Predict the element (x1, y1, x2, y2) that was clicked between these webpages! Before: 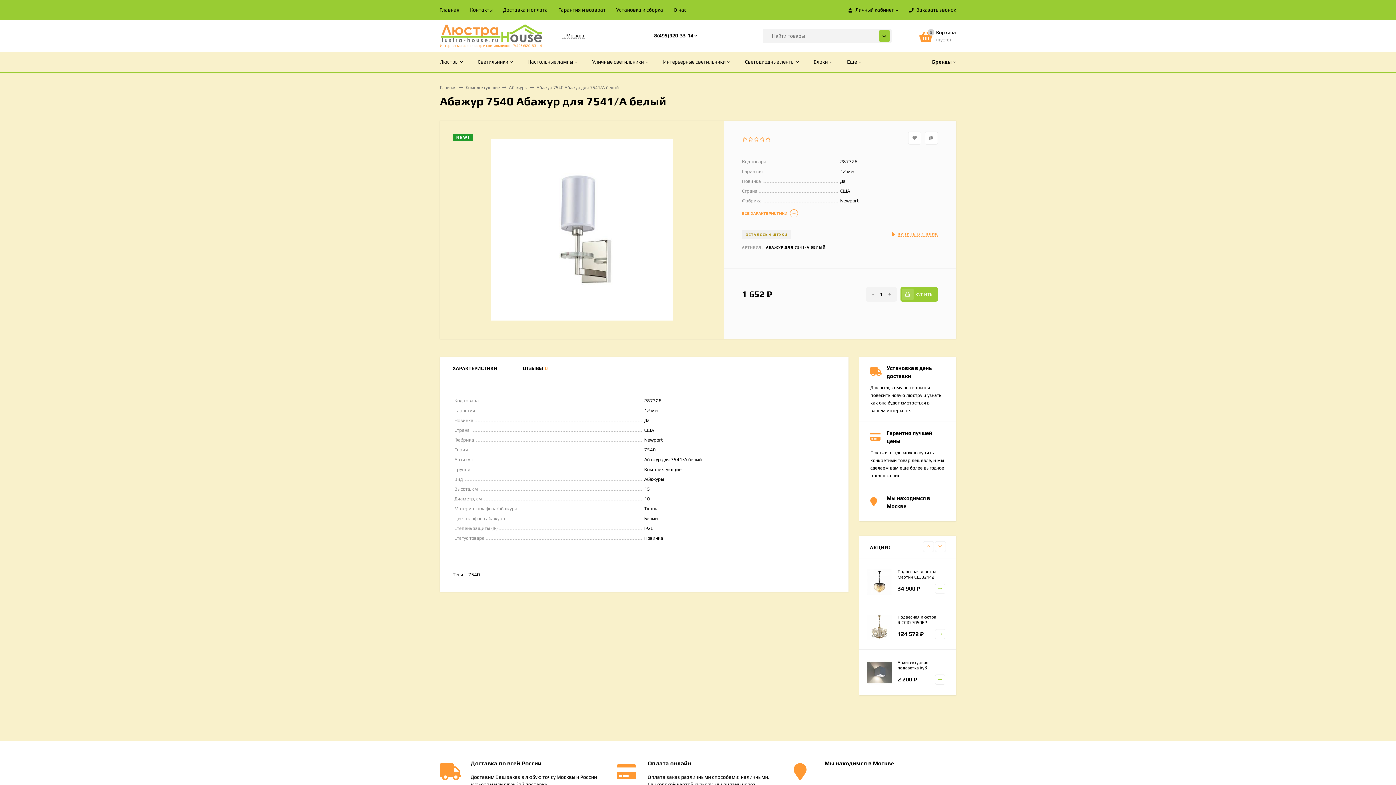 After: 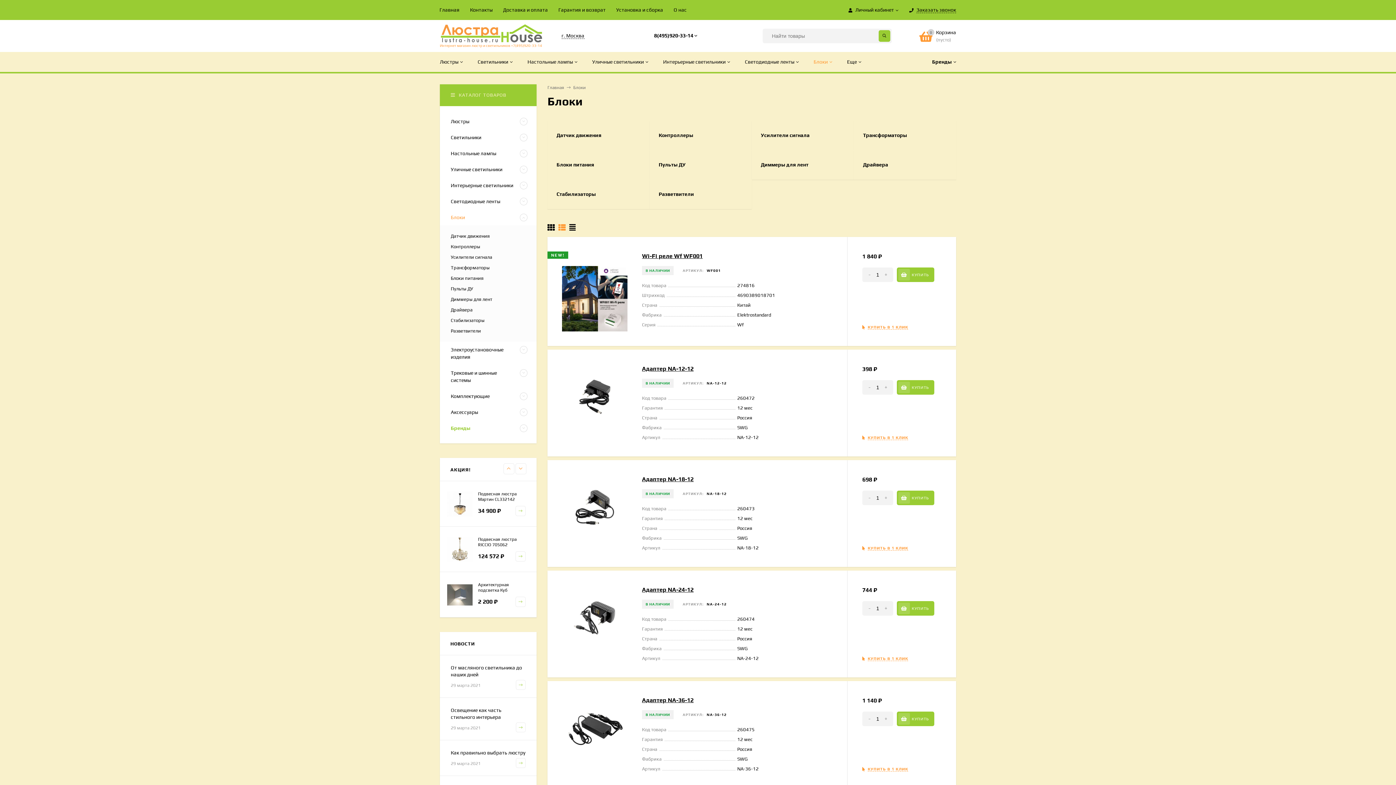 Action: label: Блоки bbox: (806, 51, 839, 71)